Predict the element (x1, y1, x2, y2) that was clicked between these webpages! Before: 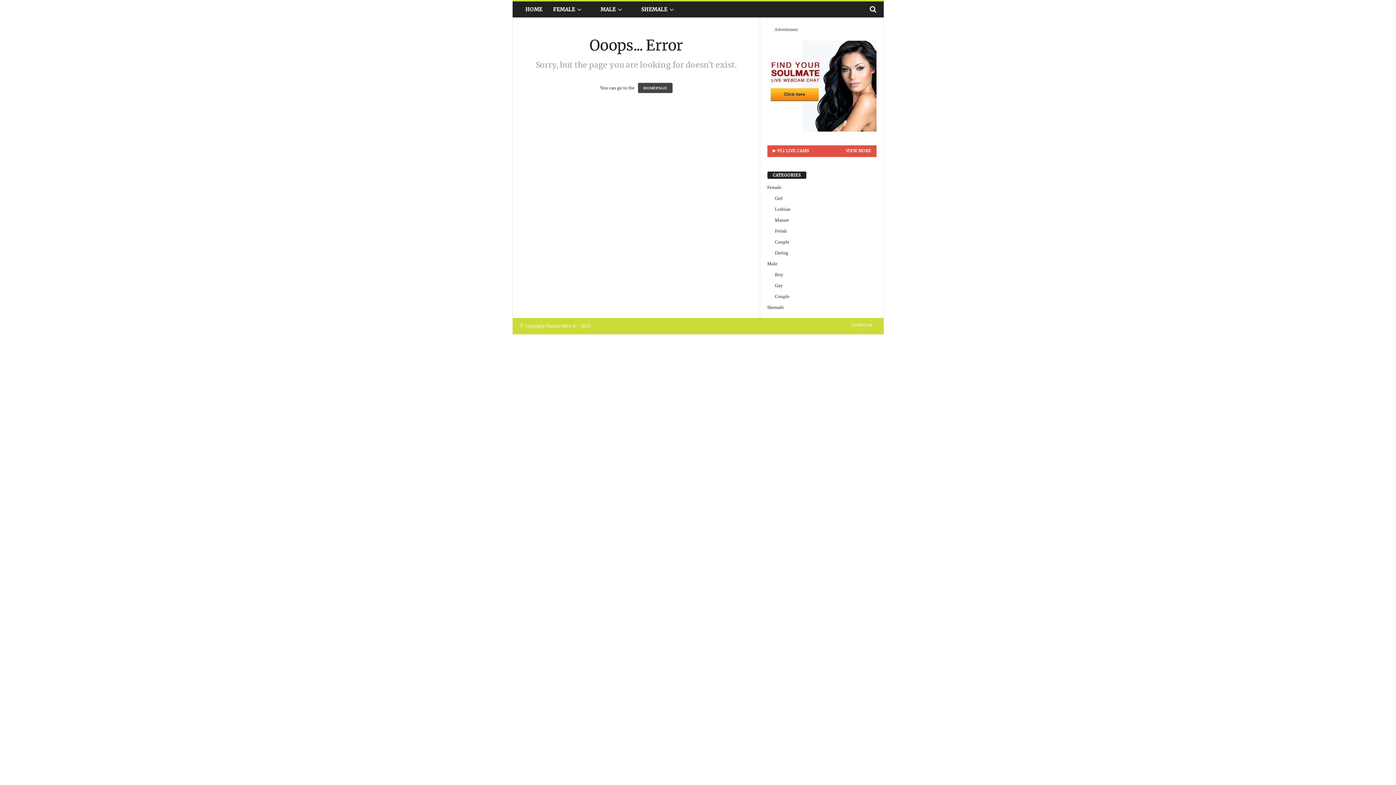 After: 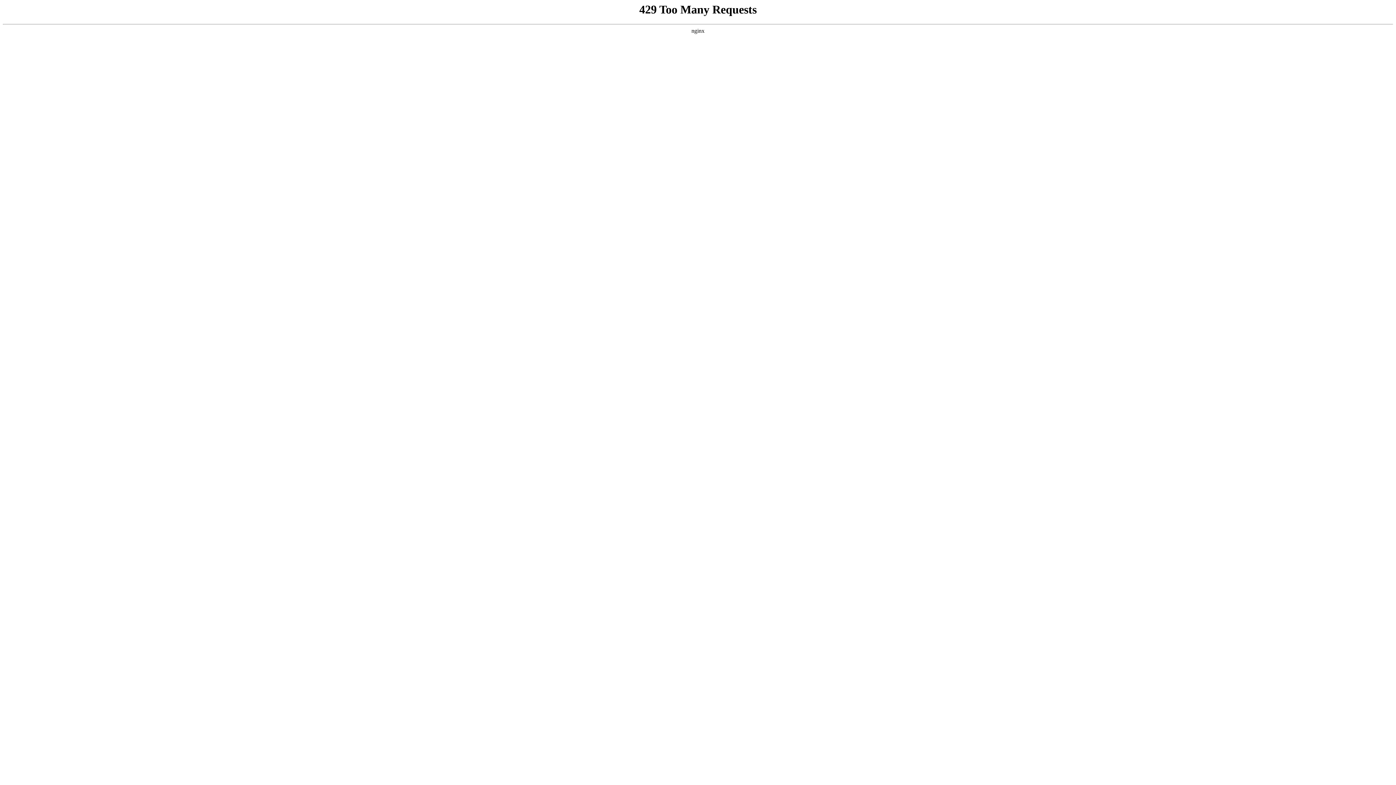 Action: bbox: (775, 217, 789, 222) label: Mature